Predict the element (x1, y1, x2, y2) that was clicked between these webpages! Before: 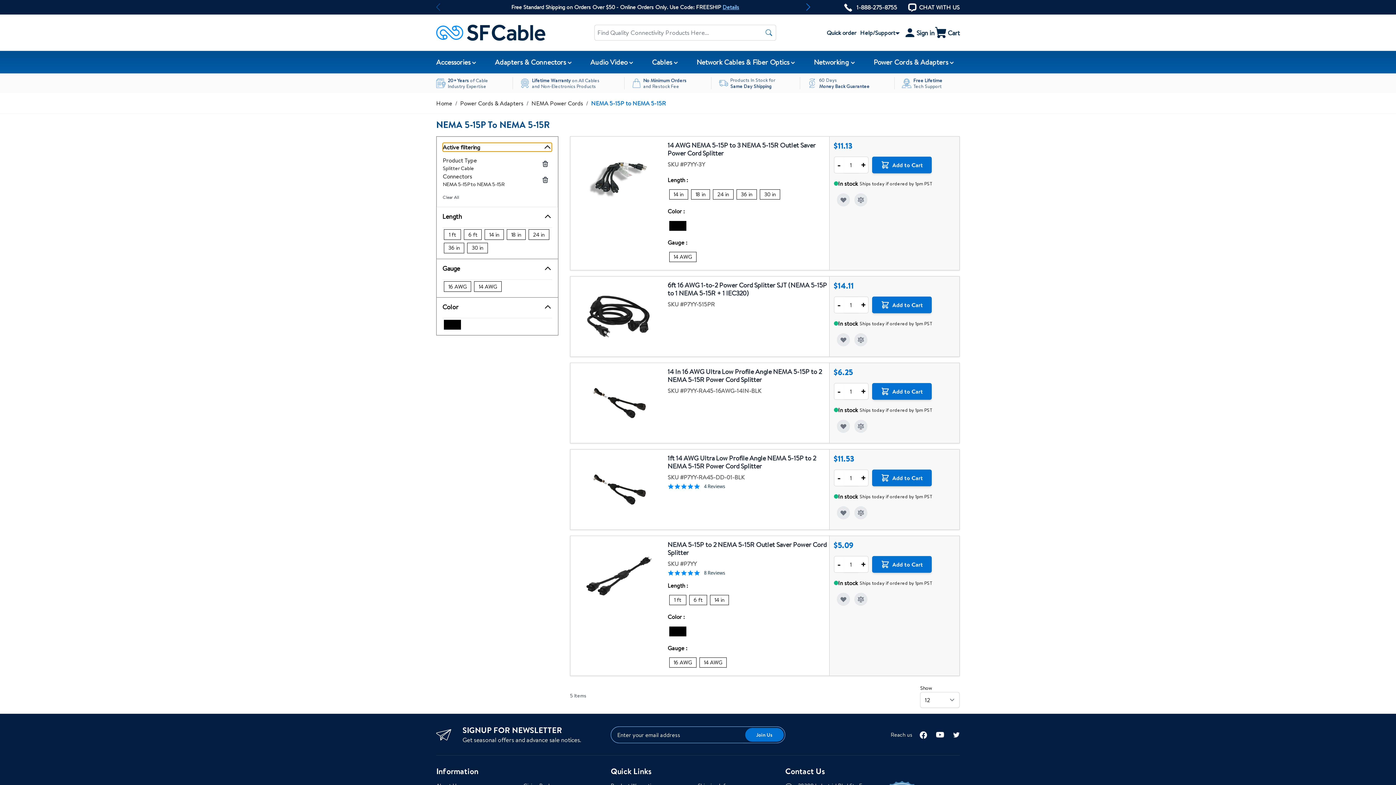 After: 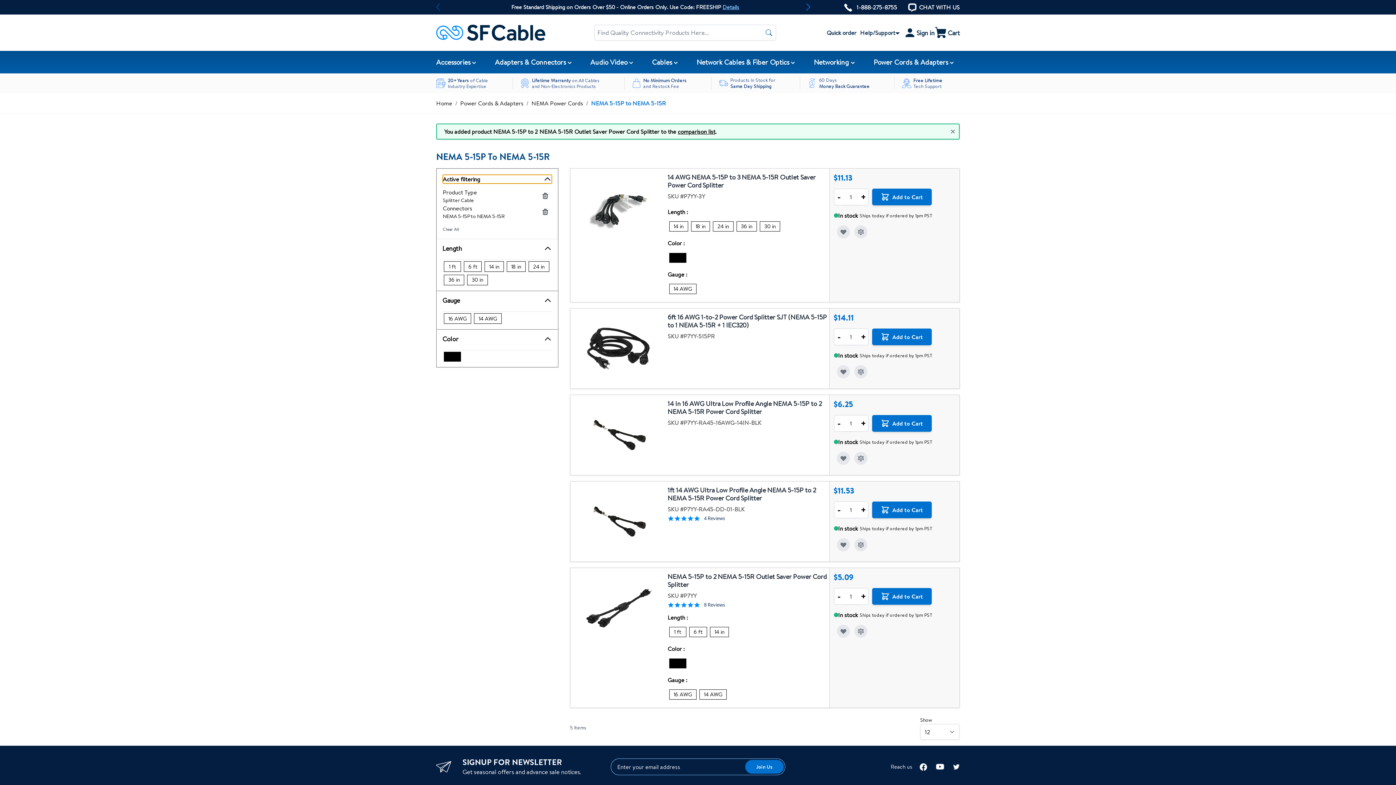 Action: label: Add to Compare NEMA 5-15P to 2 NEMA 5-15R Outlet Saver Power Cord Splitter bbox: (854, 593, 867, 606)